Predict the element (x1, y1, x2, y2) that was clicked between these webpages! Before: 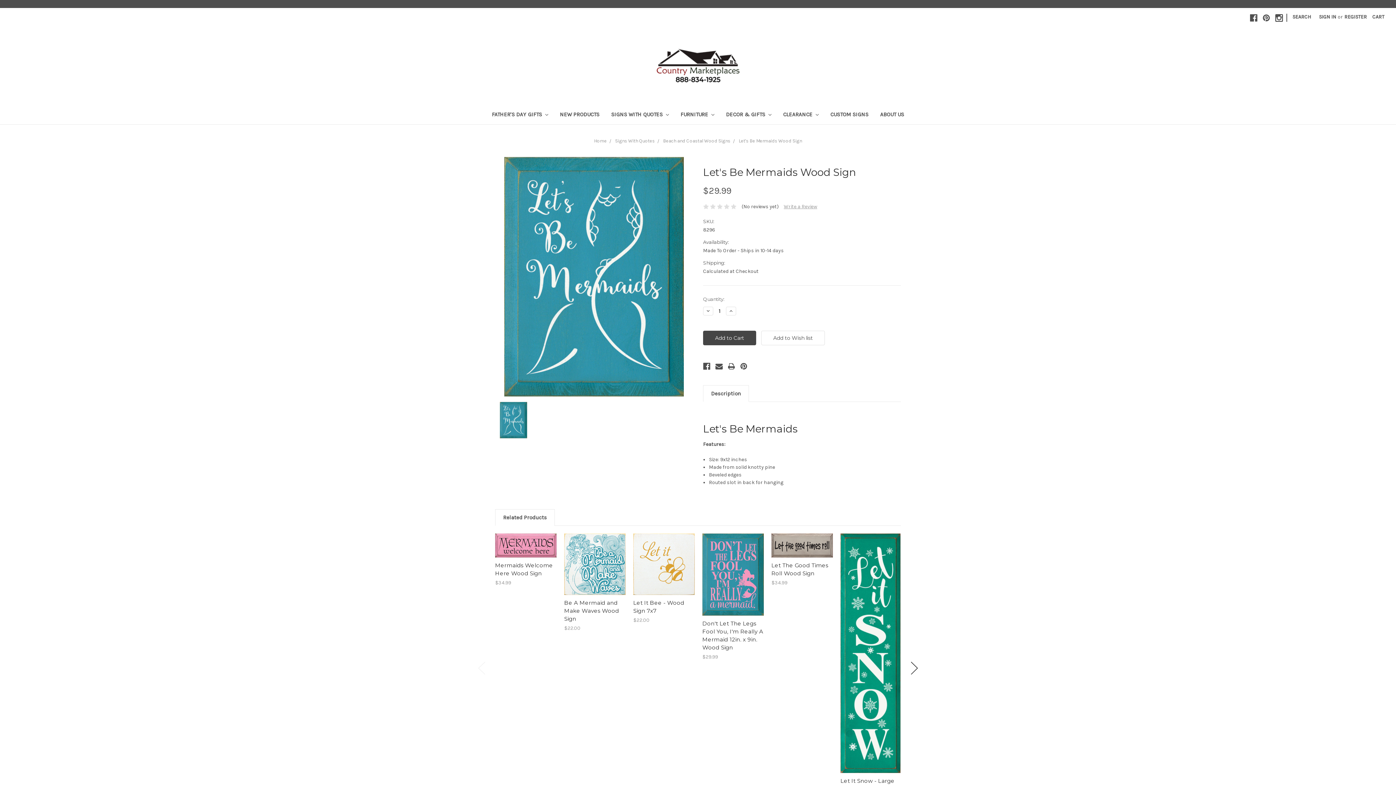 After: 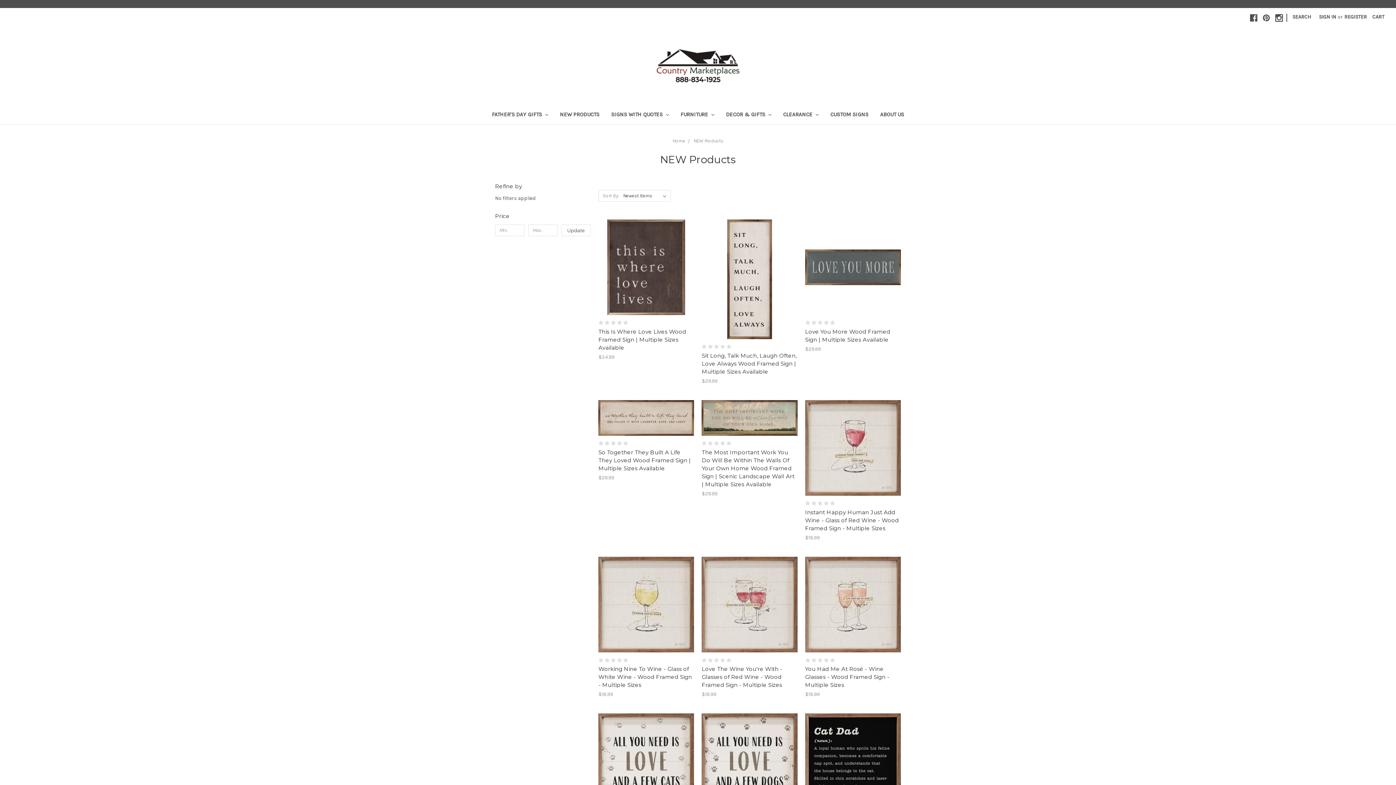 Action: bbox: (554, 106, 605, 124) label: NEW PRODUCTS